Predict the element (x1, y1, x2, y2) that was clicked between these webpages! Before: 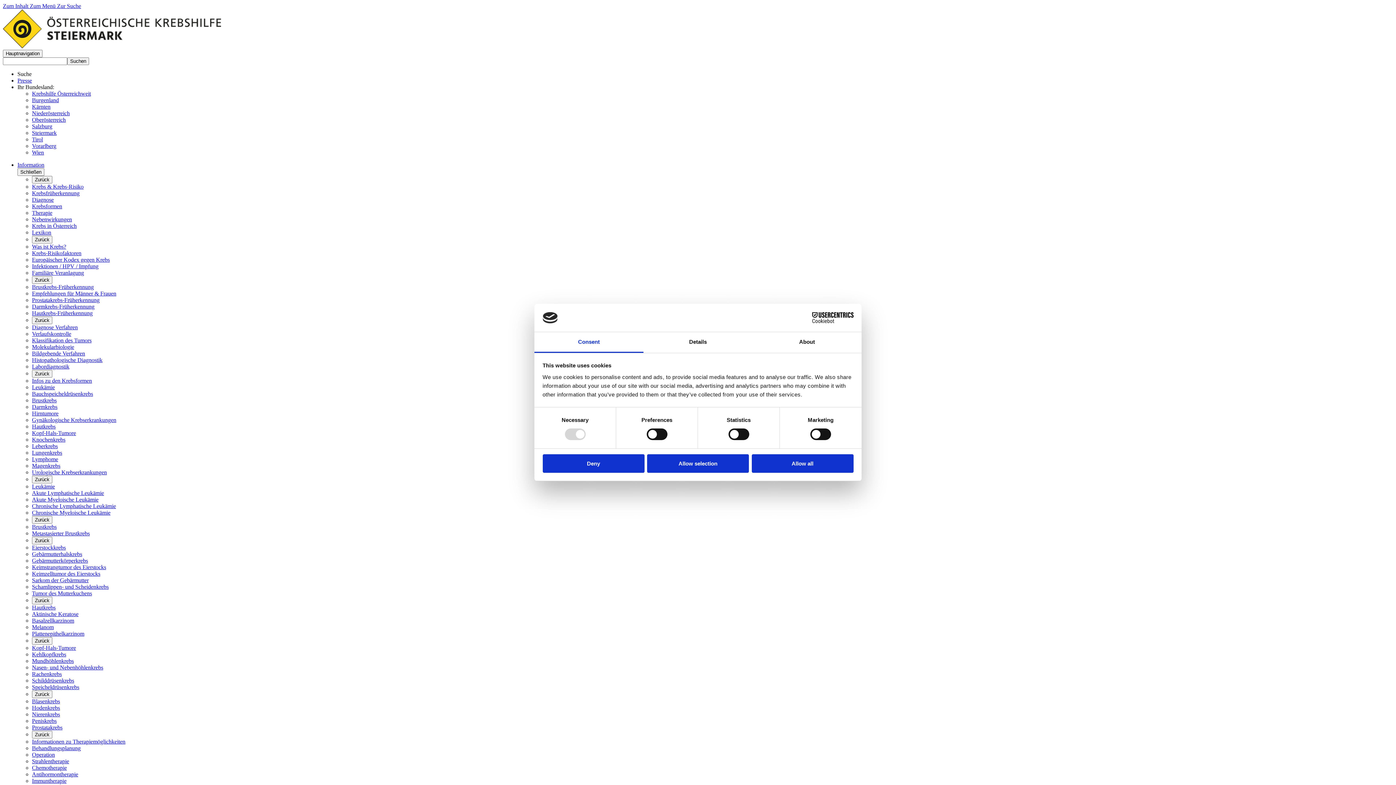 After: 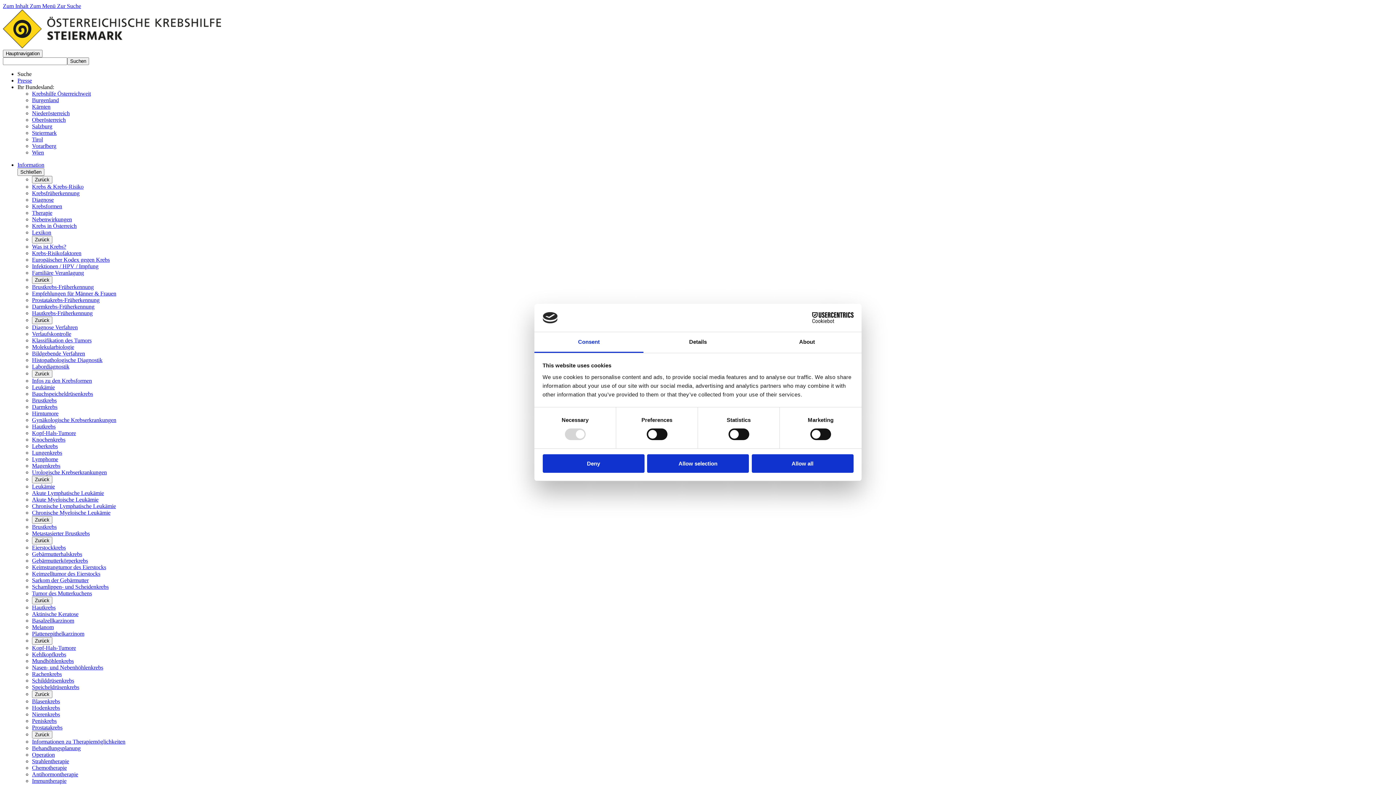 Action: bbox: (32, 196, 53, 202) label: Diagnose